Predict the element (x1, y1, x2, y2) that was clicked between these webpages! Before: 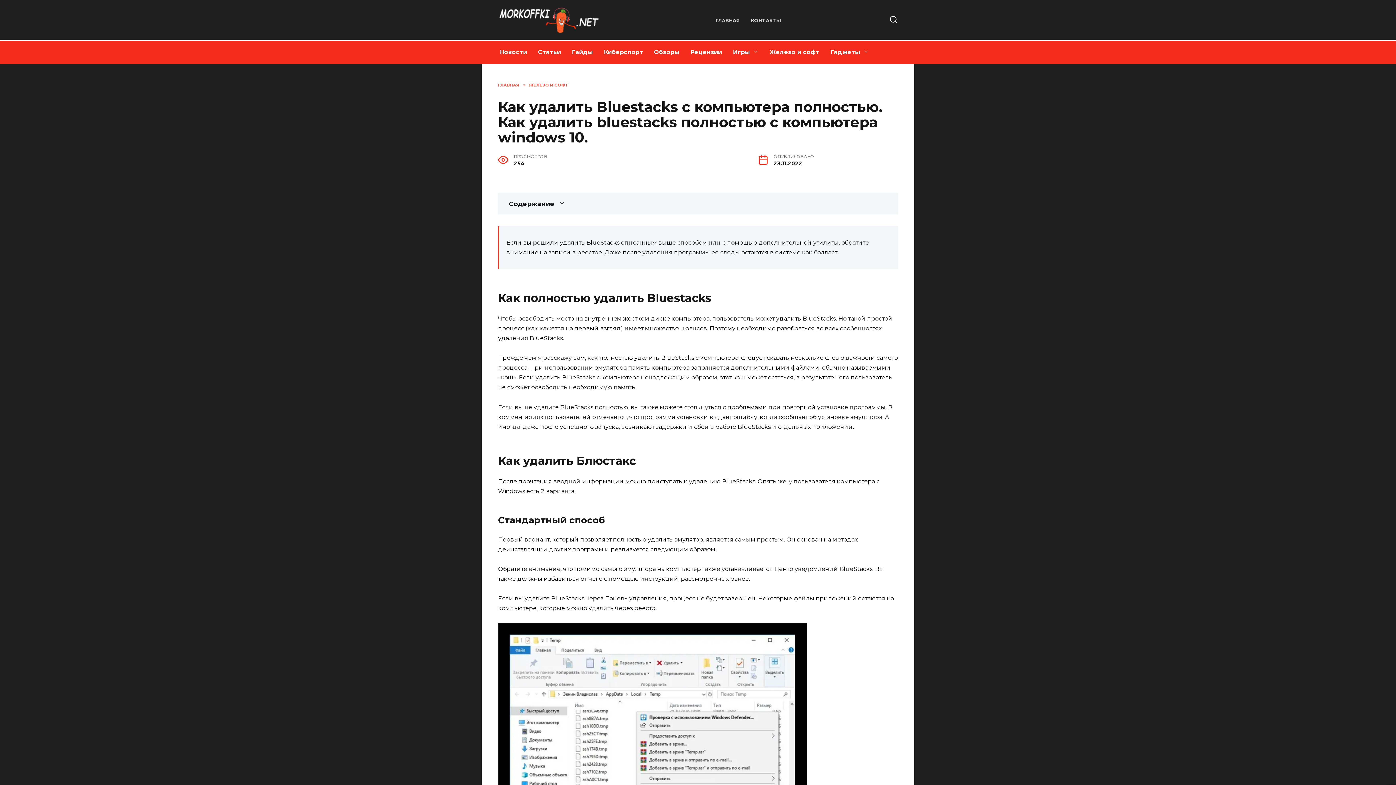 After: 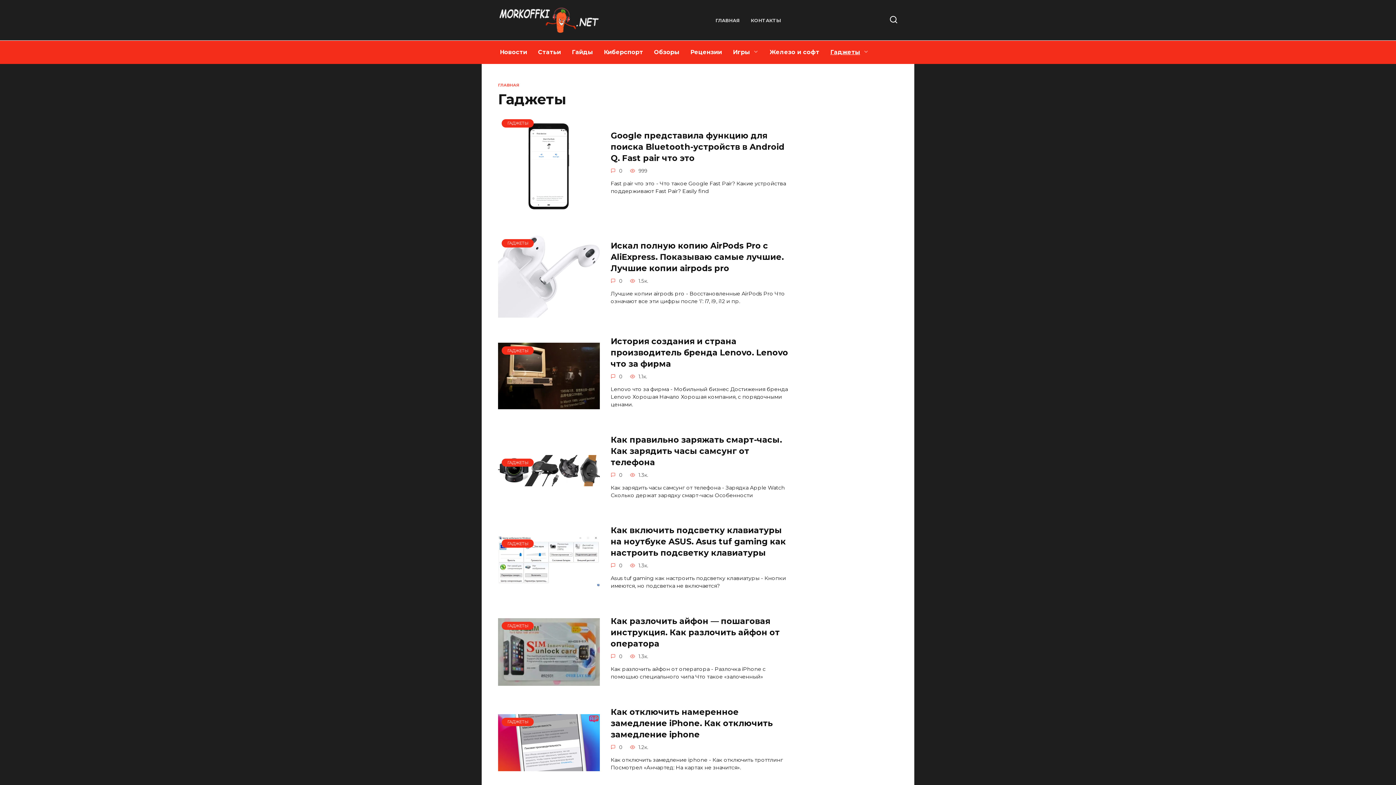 Action: label: Гаджеты bbox: (825, 40, 874, 64)